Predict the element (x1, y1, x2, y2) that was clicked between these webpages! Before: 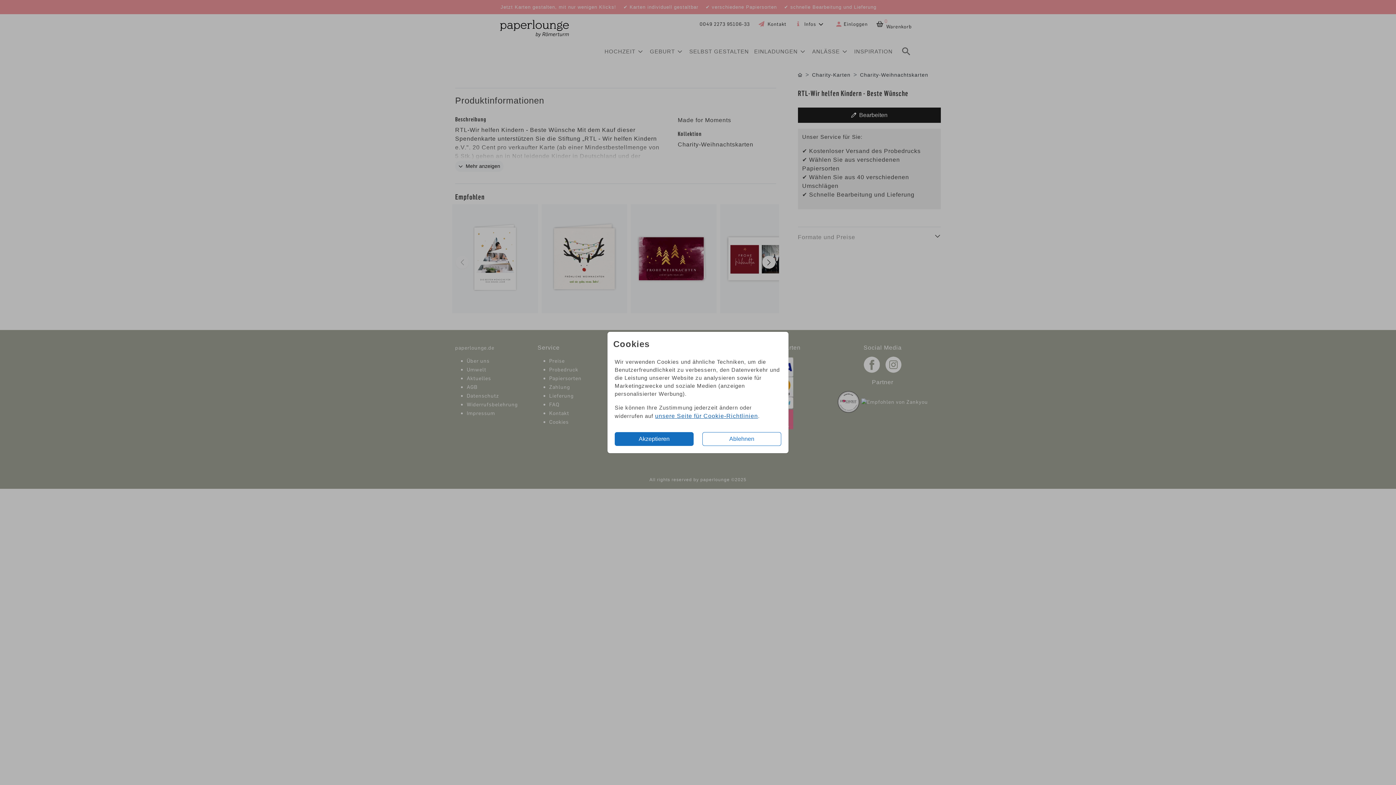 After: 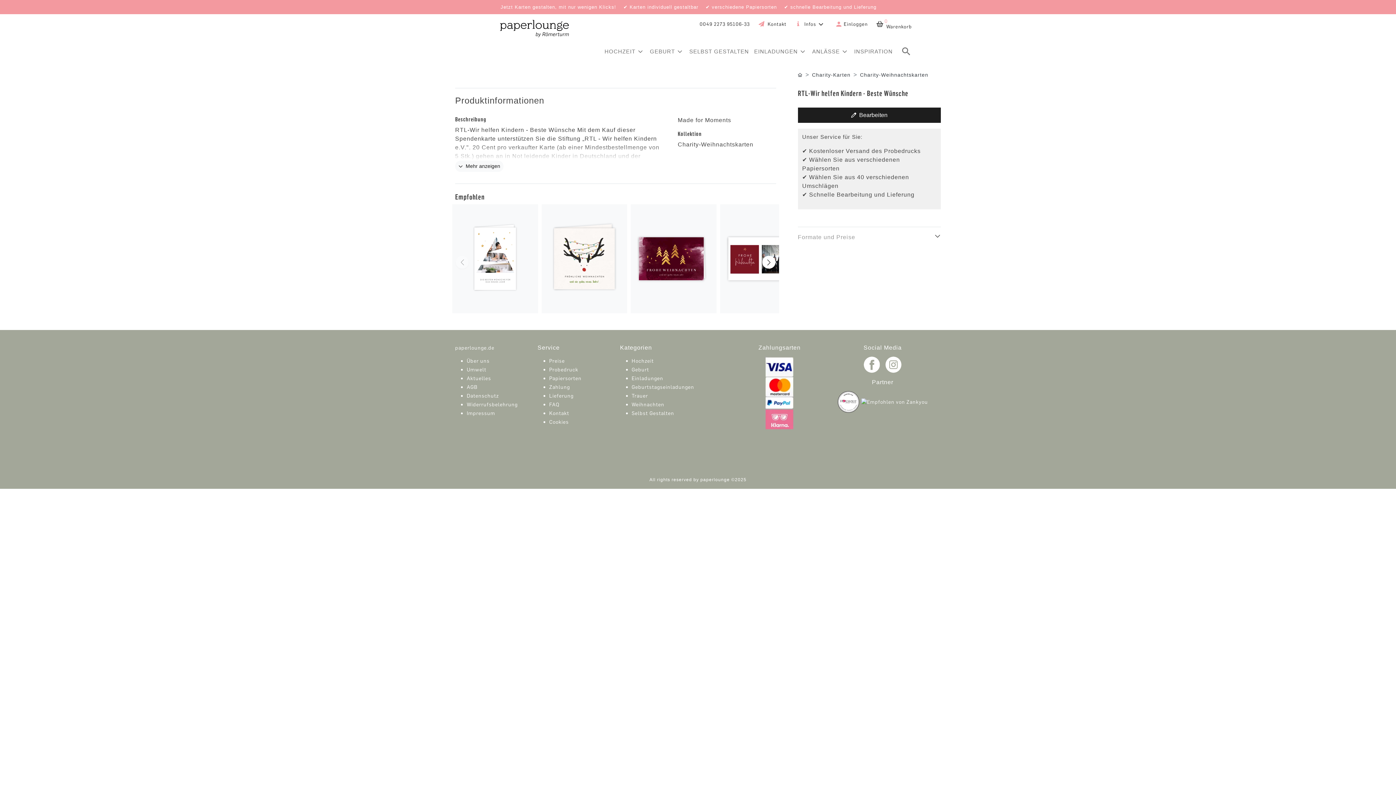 Action: bbox: (702, 432, 781, 446) label: Ablehnen